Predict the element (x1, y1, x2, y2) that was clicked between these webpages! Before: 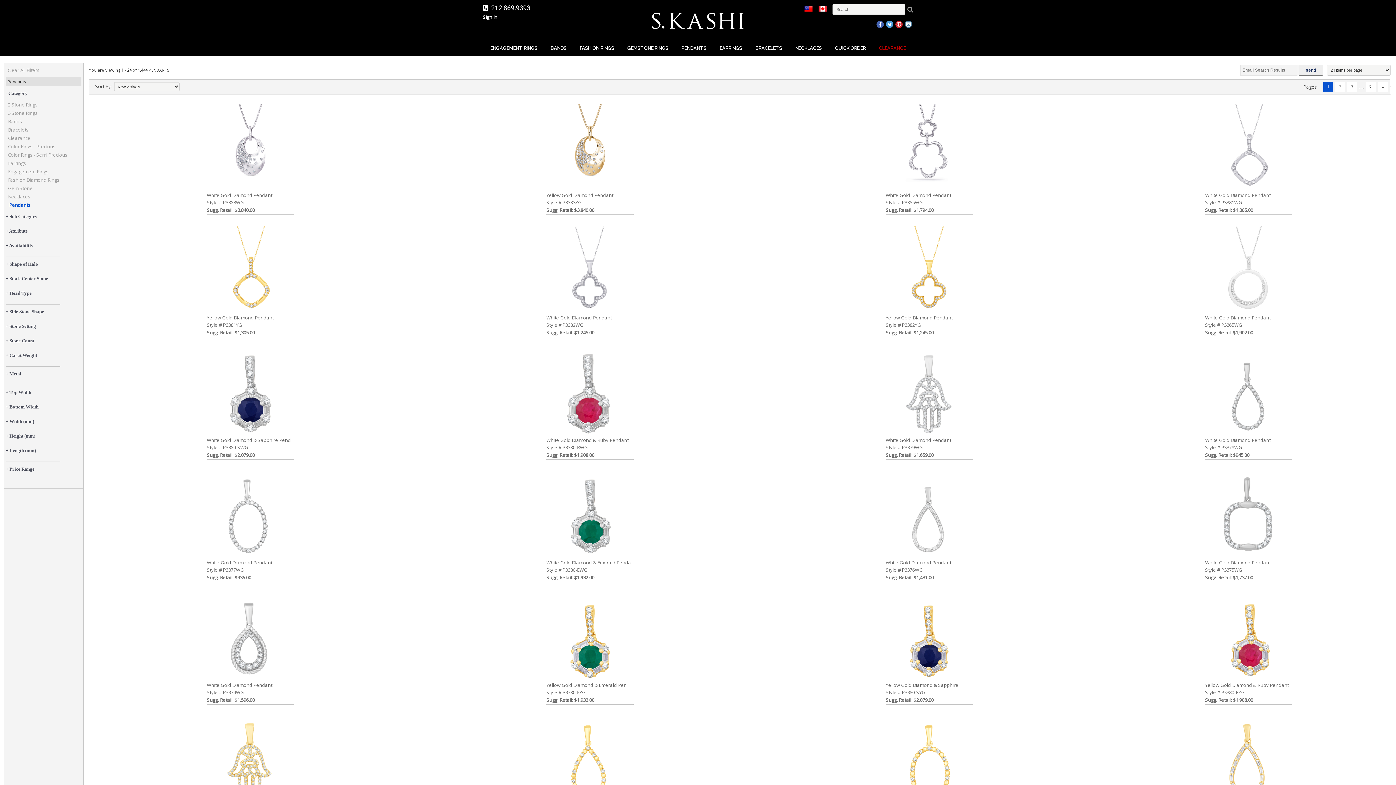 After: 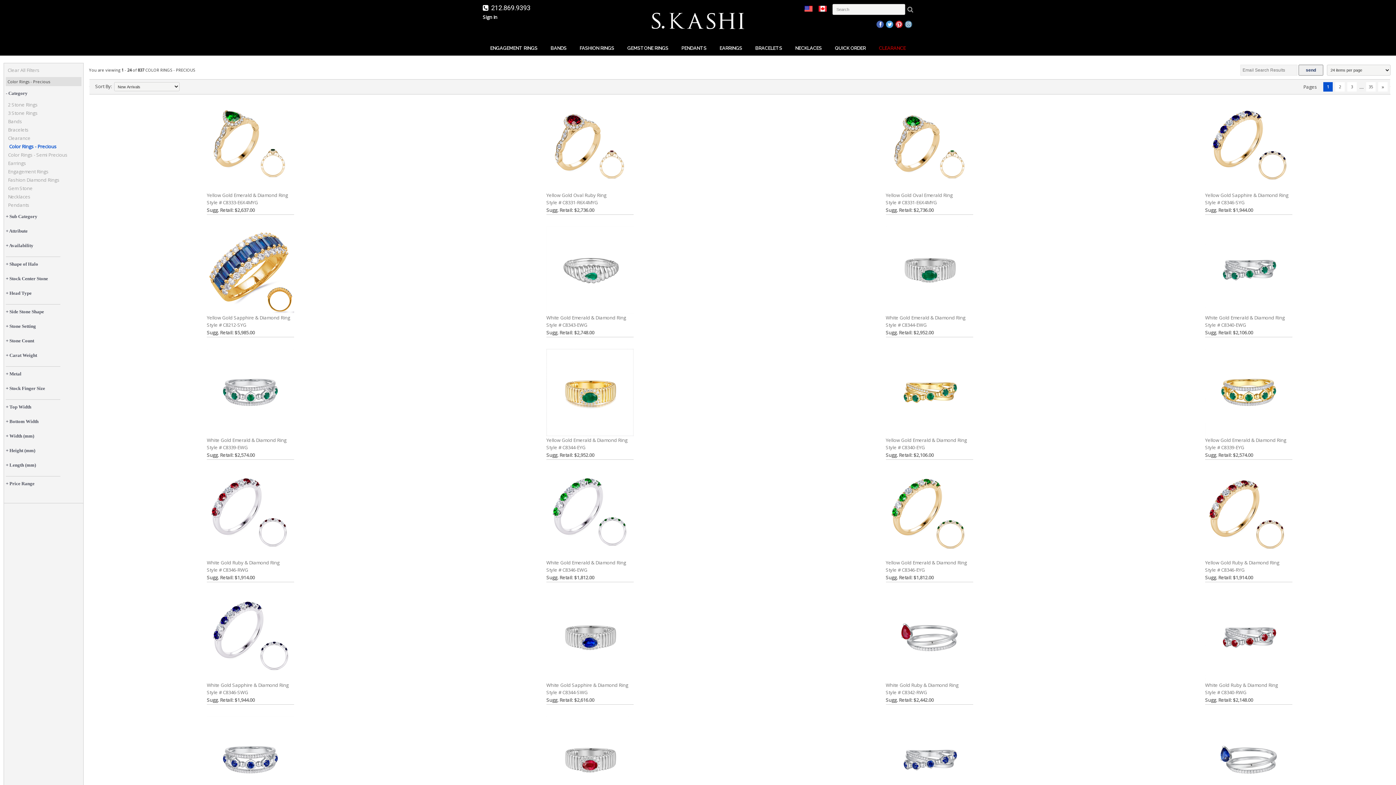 Action: bbox: (627, 44, 668, 51) label: GEMSTONE RINGS